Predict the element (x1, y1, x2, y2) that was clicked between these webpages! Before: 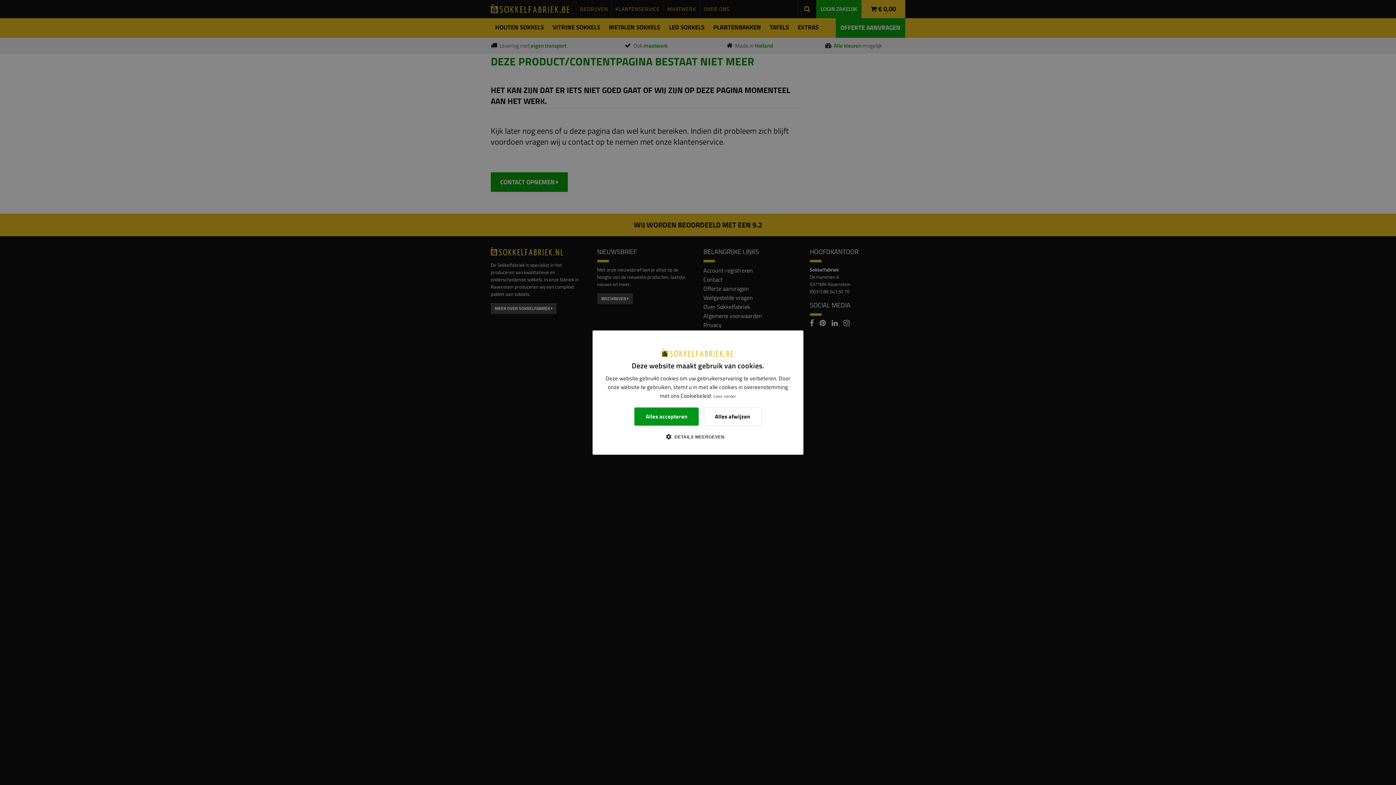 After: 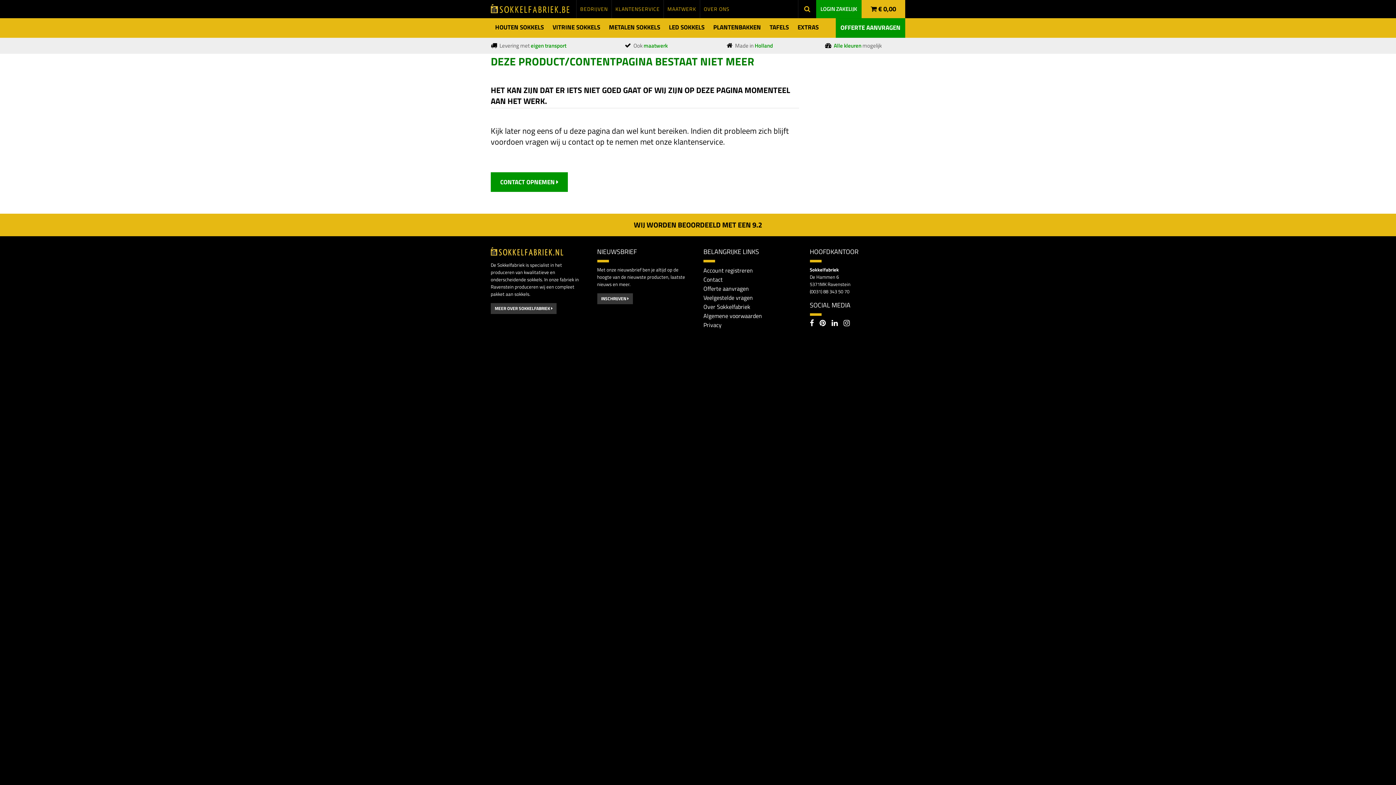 Action: bbox: (703, 407, 761, 425) label: Alles afwijzen